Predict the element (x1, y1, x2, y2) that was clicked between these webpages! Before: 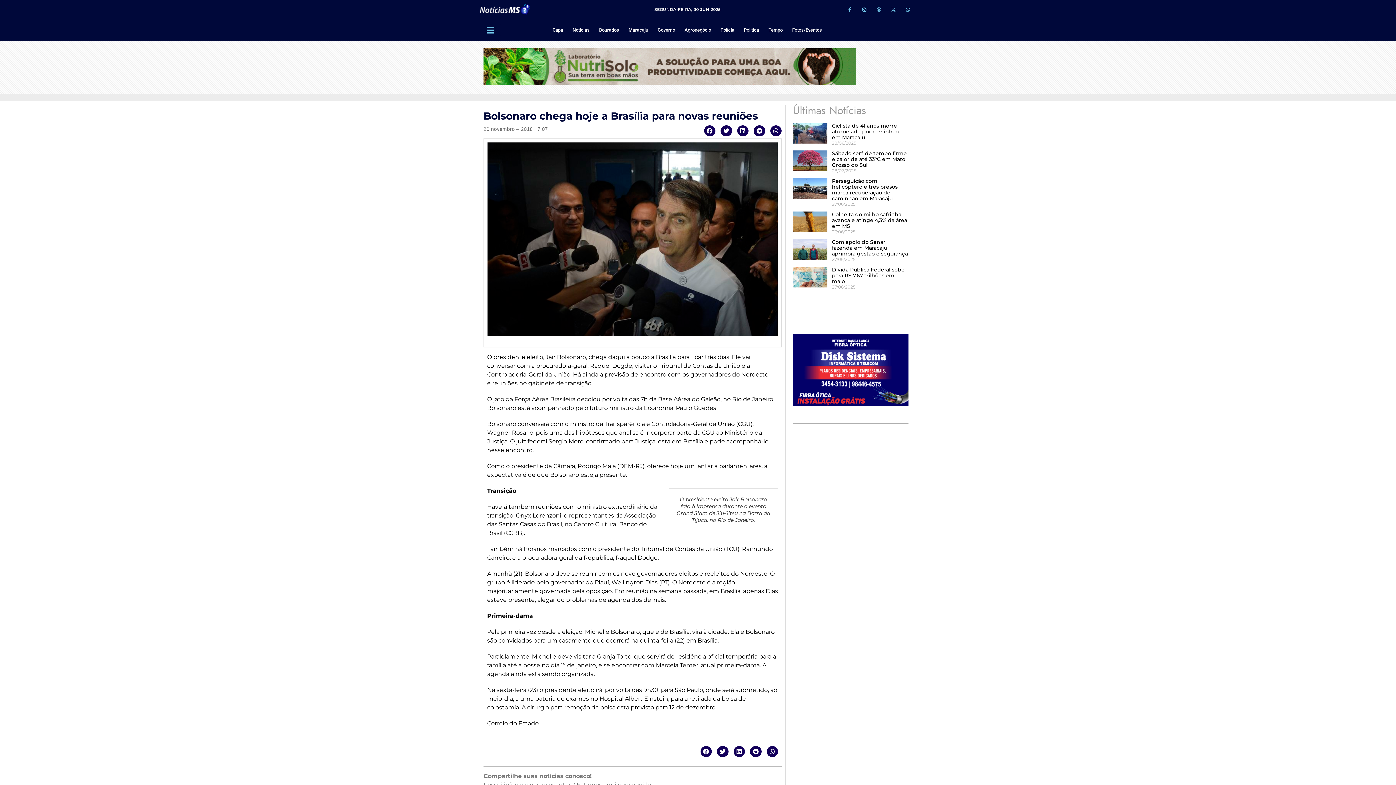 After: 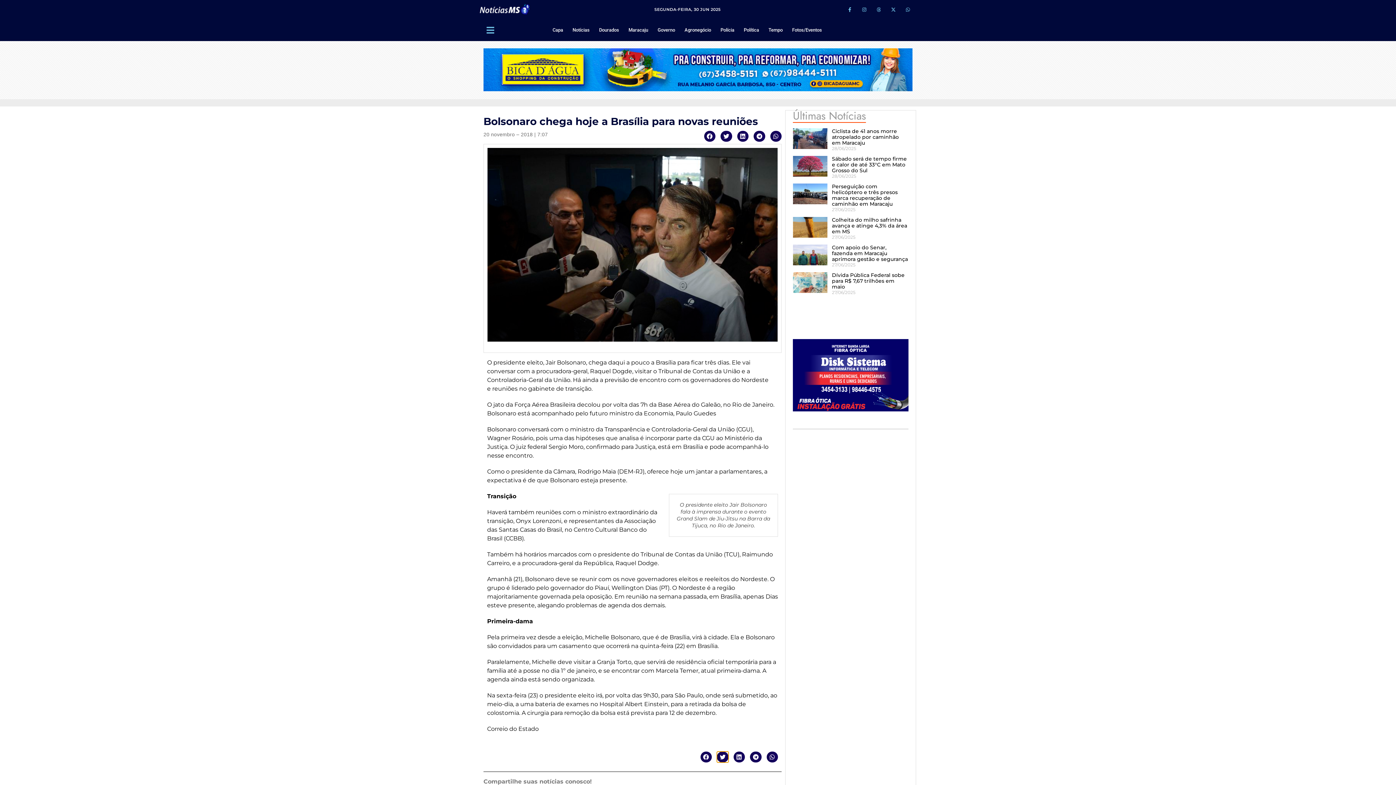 Action: bbox: (717, 746, 728, 757) label: Compartilhar no twitter